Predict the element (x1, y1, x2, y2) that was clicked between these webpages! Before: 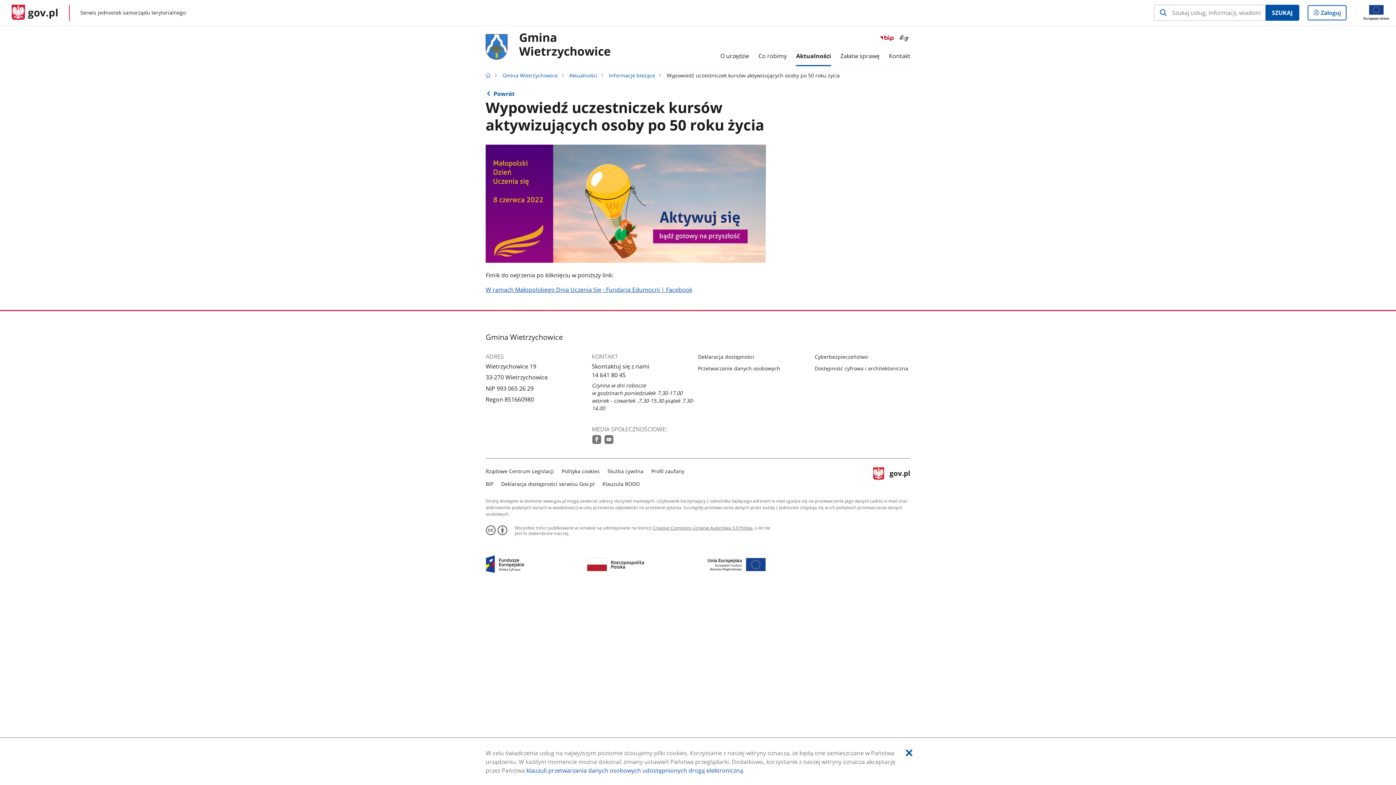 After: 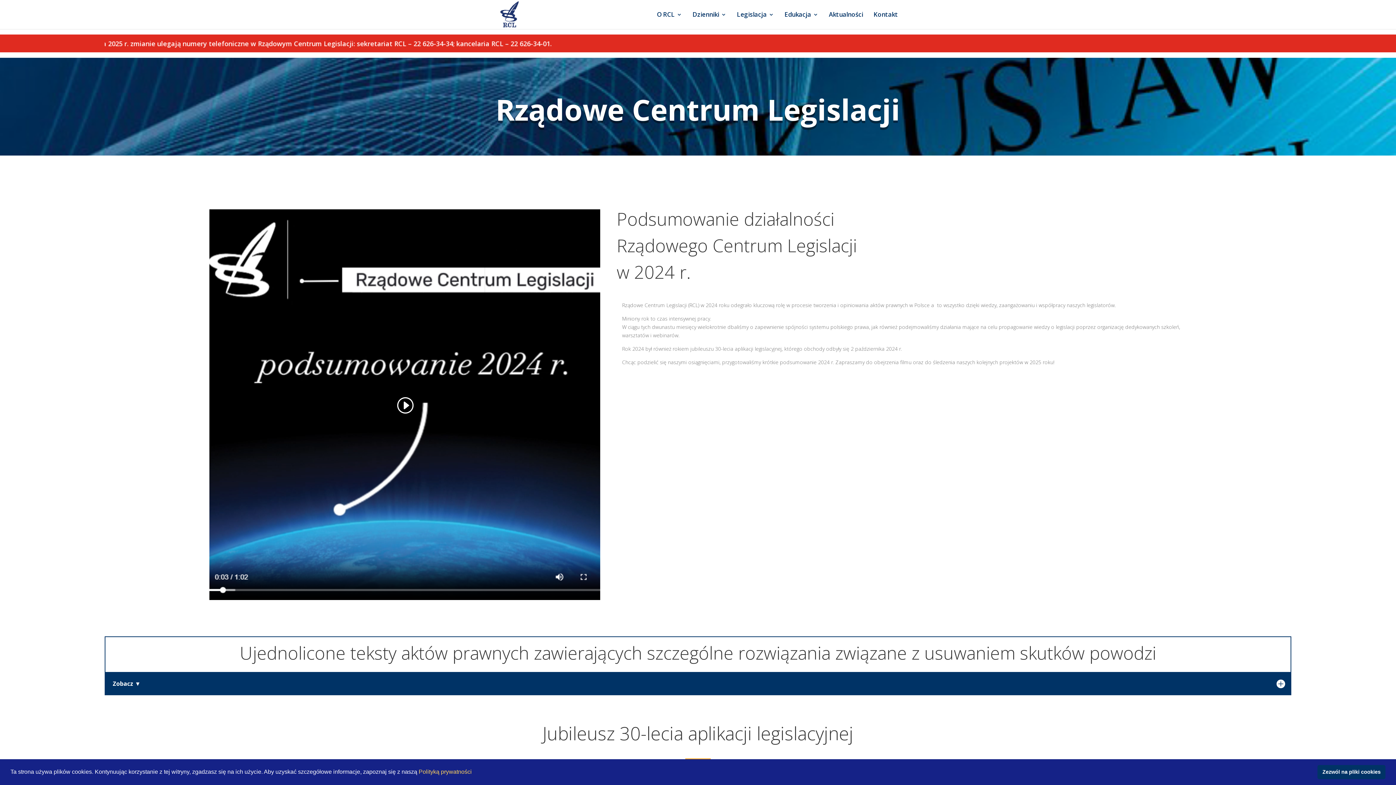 Action: bbox: (485, 467, 554, 474) label: Rządowe Centrum Legislacji